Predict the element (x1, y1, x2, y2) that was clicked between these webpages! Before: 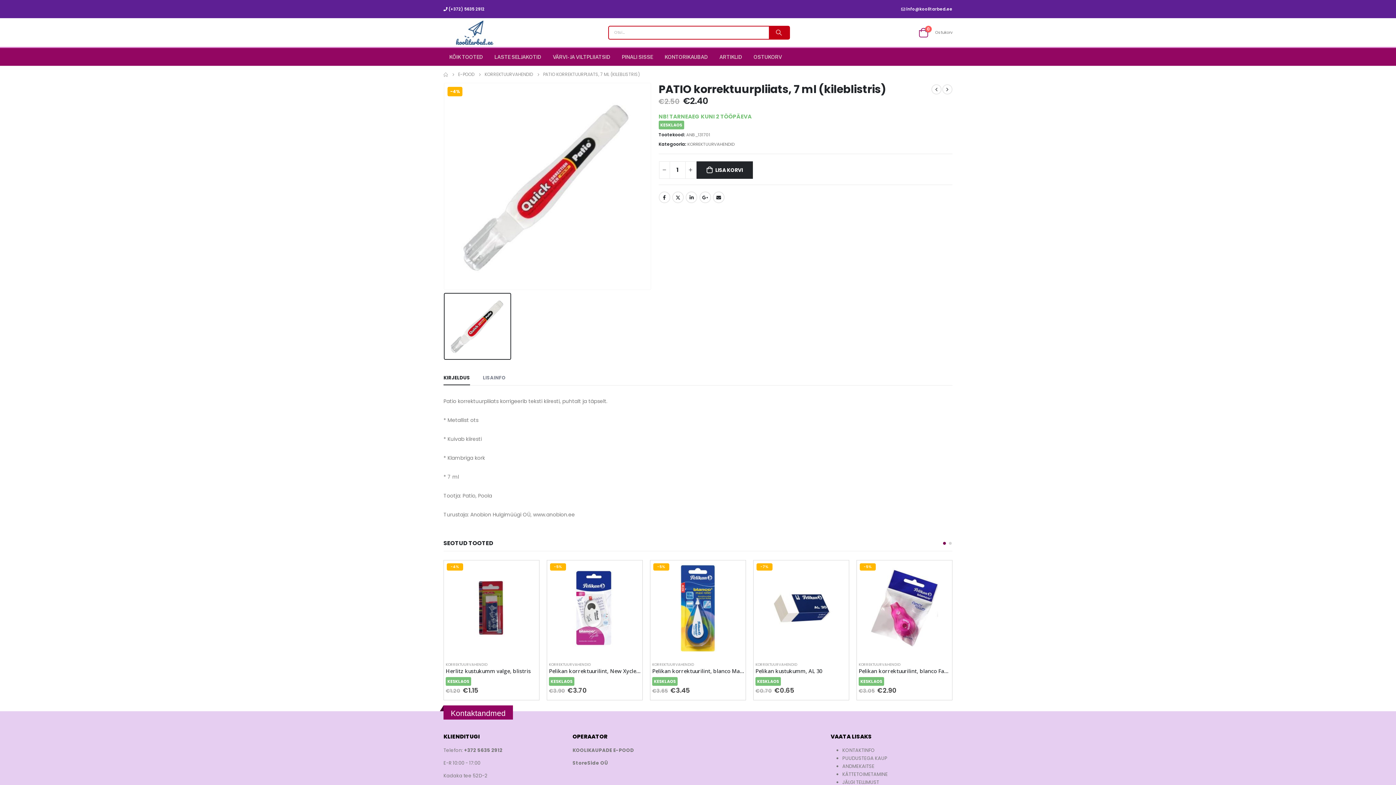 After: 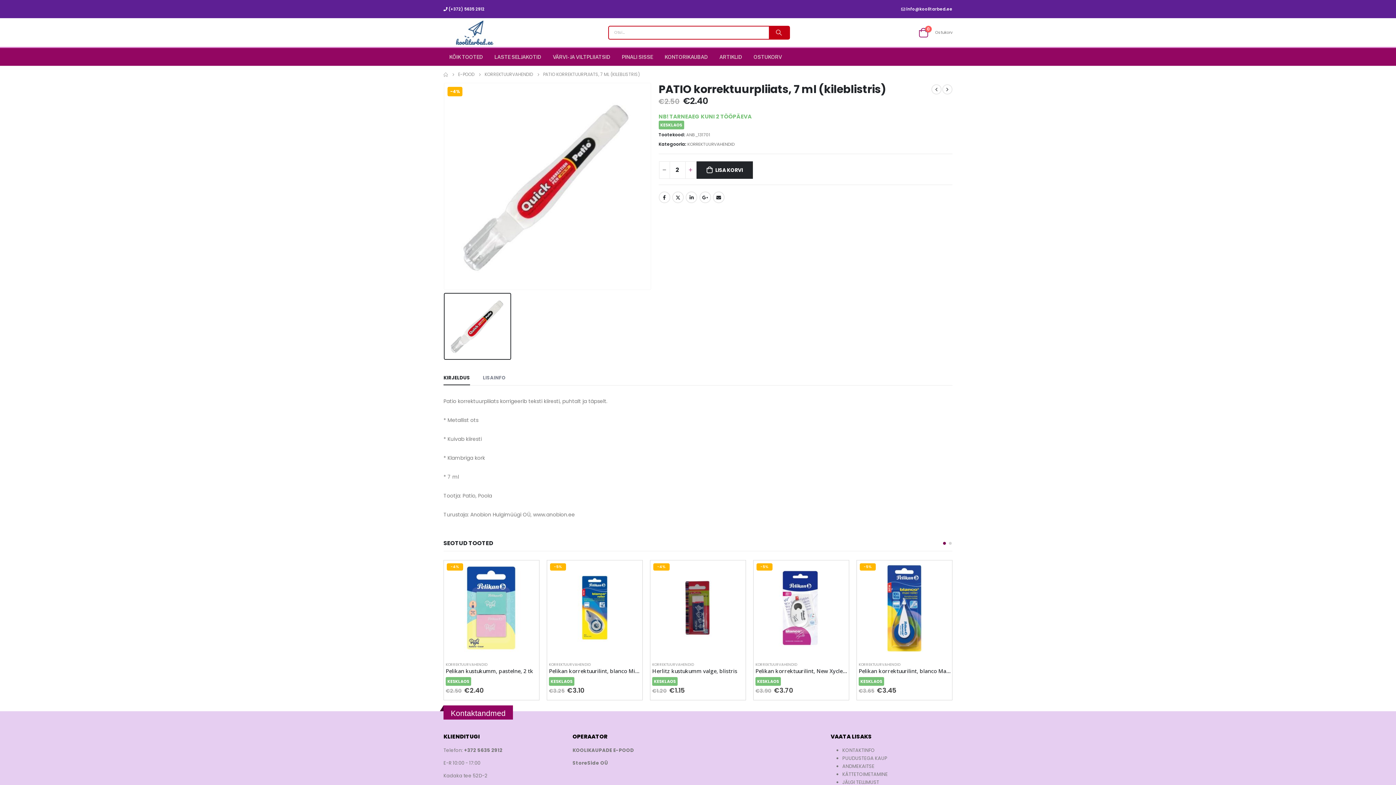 Action: label: + bbox: (685, 161, 696, 178)